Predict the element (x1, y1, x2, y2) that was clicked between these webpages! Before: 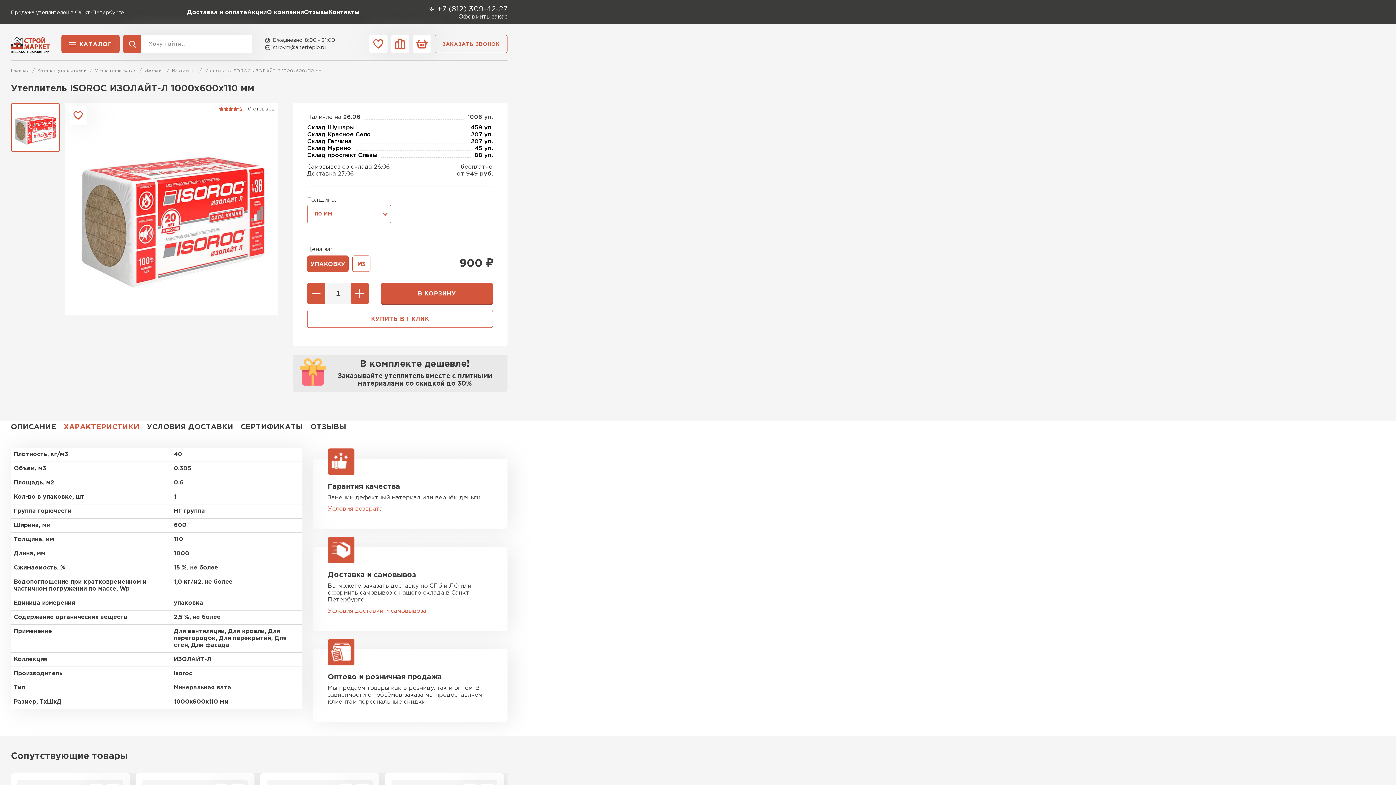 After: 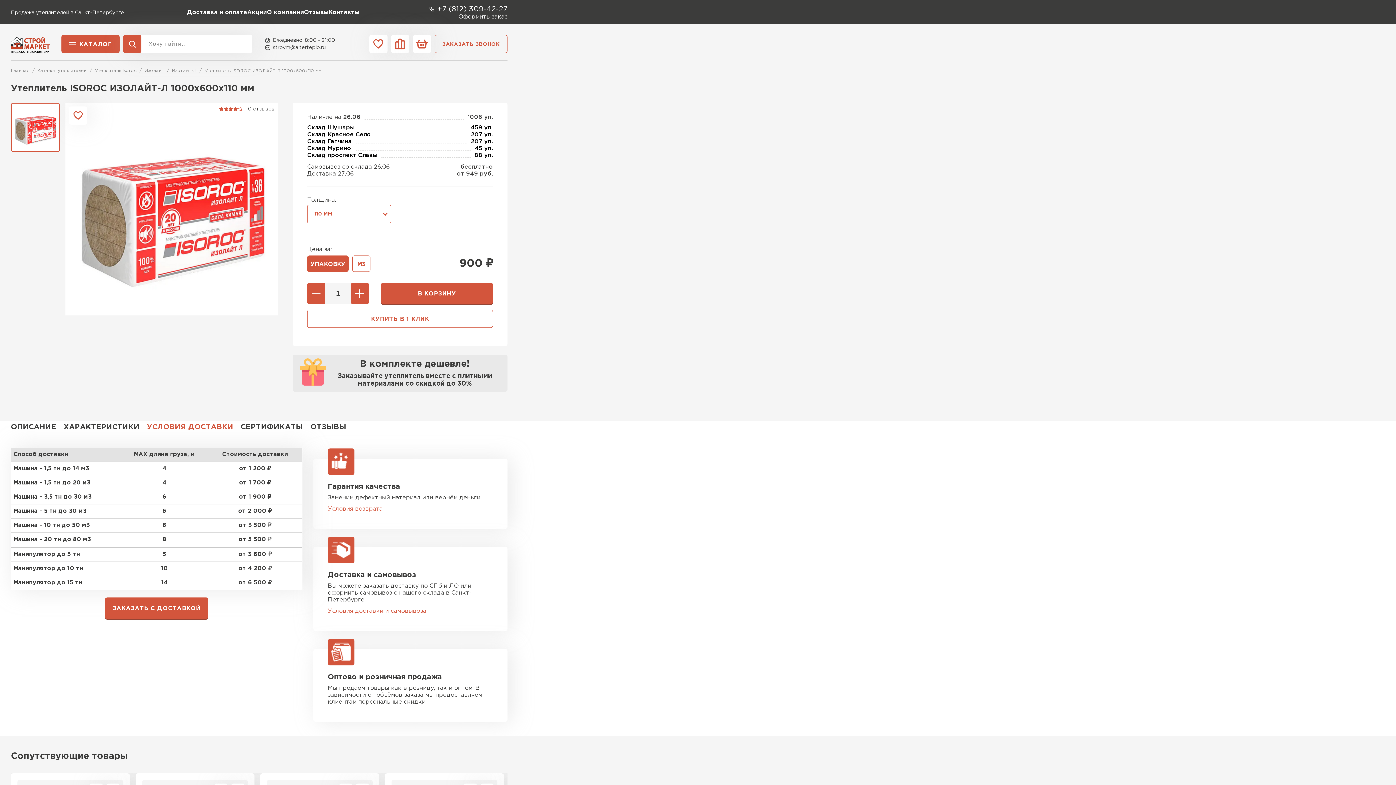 Action: bbox: (146, 421, 233, 433) label: УСЛОВИЯ ДОСТАВКИ